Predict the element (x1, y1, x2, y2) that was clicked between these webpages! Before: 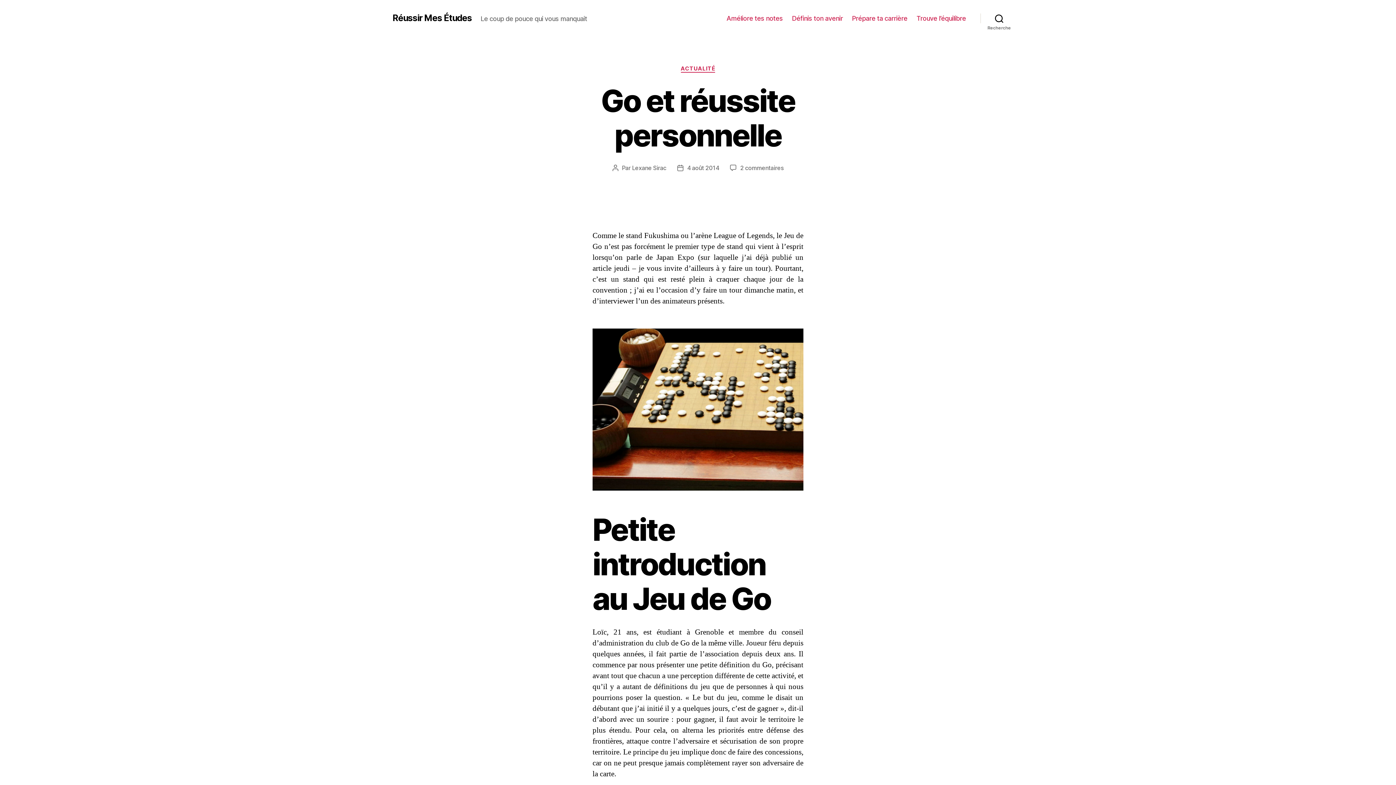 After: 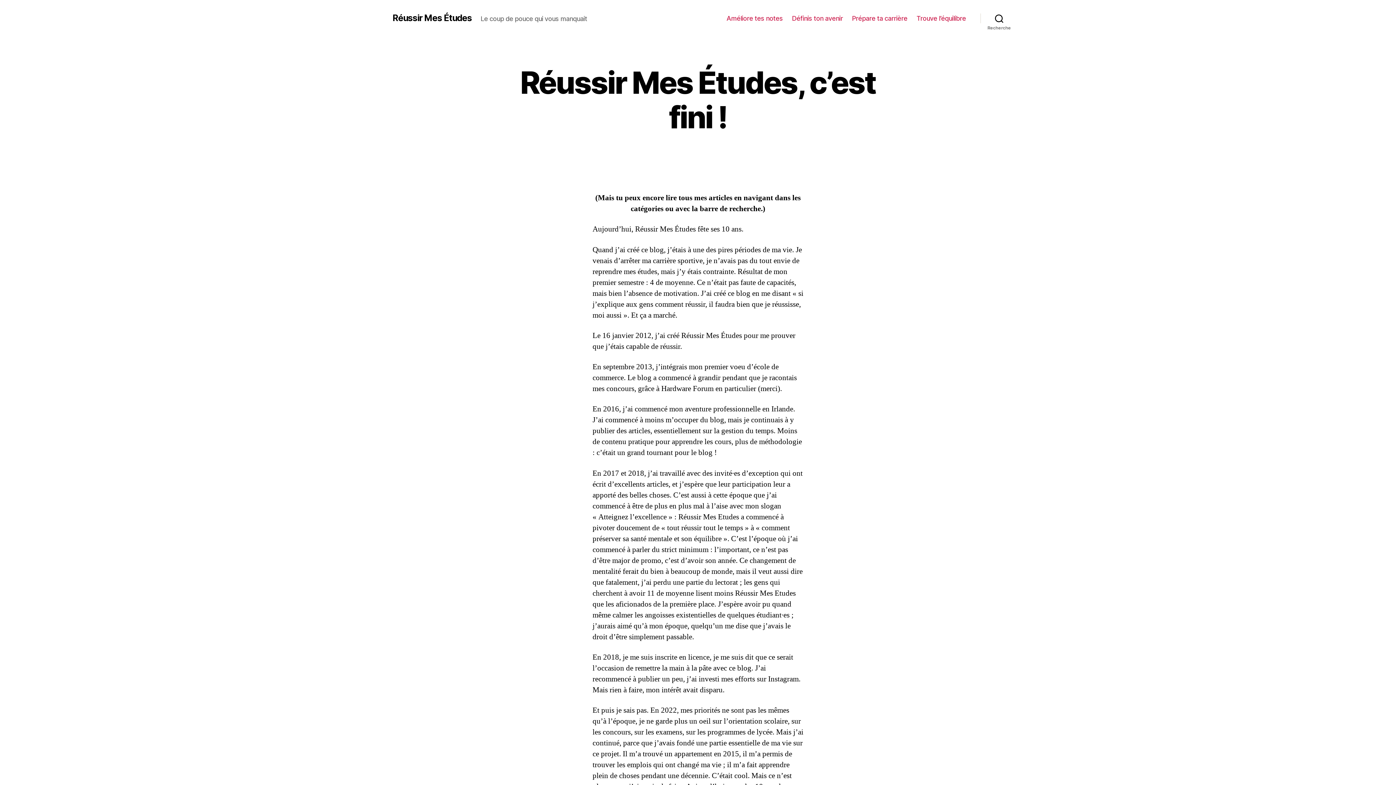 Action: label: Réussir Mes Études bbox: (392, 13, 472, 22)